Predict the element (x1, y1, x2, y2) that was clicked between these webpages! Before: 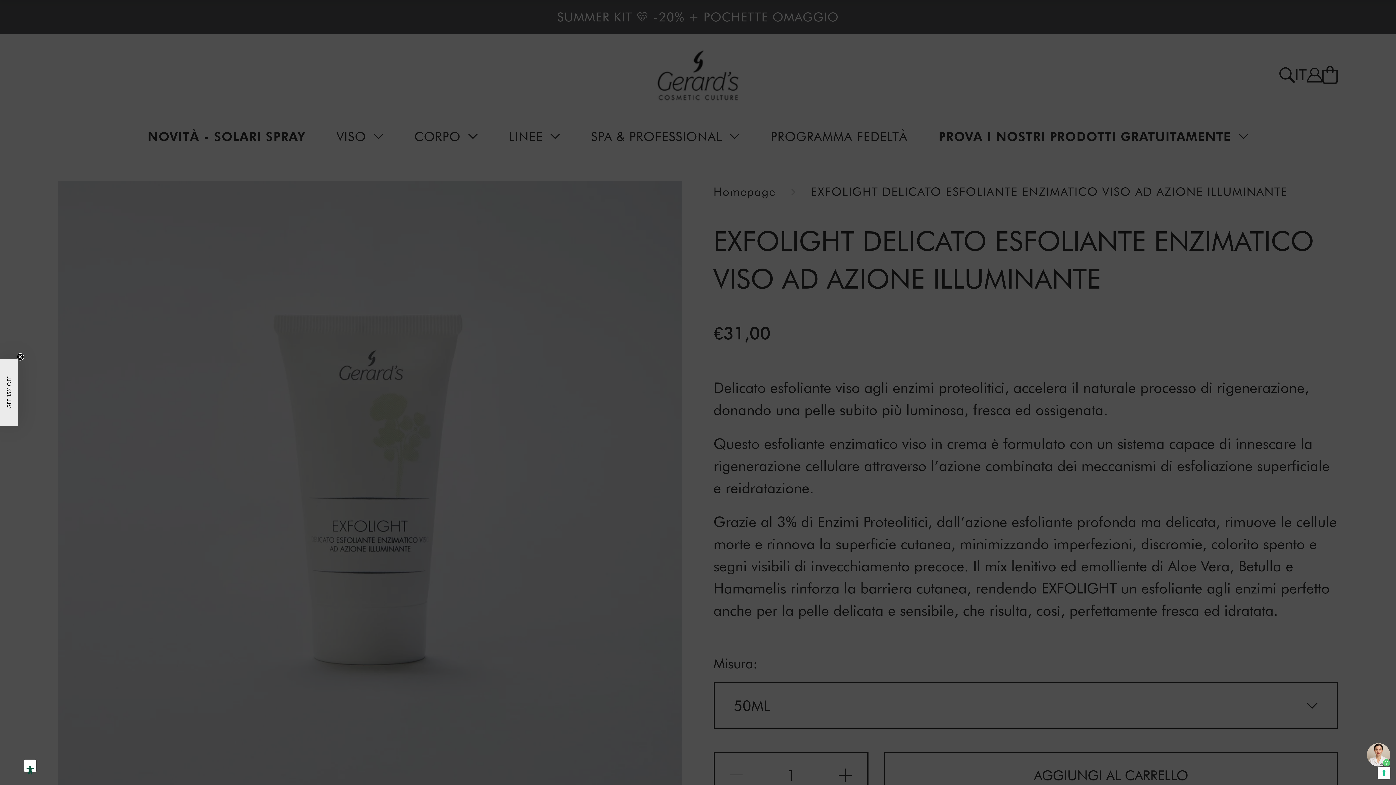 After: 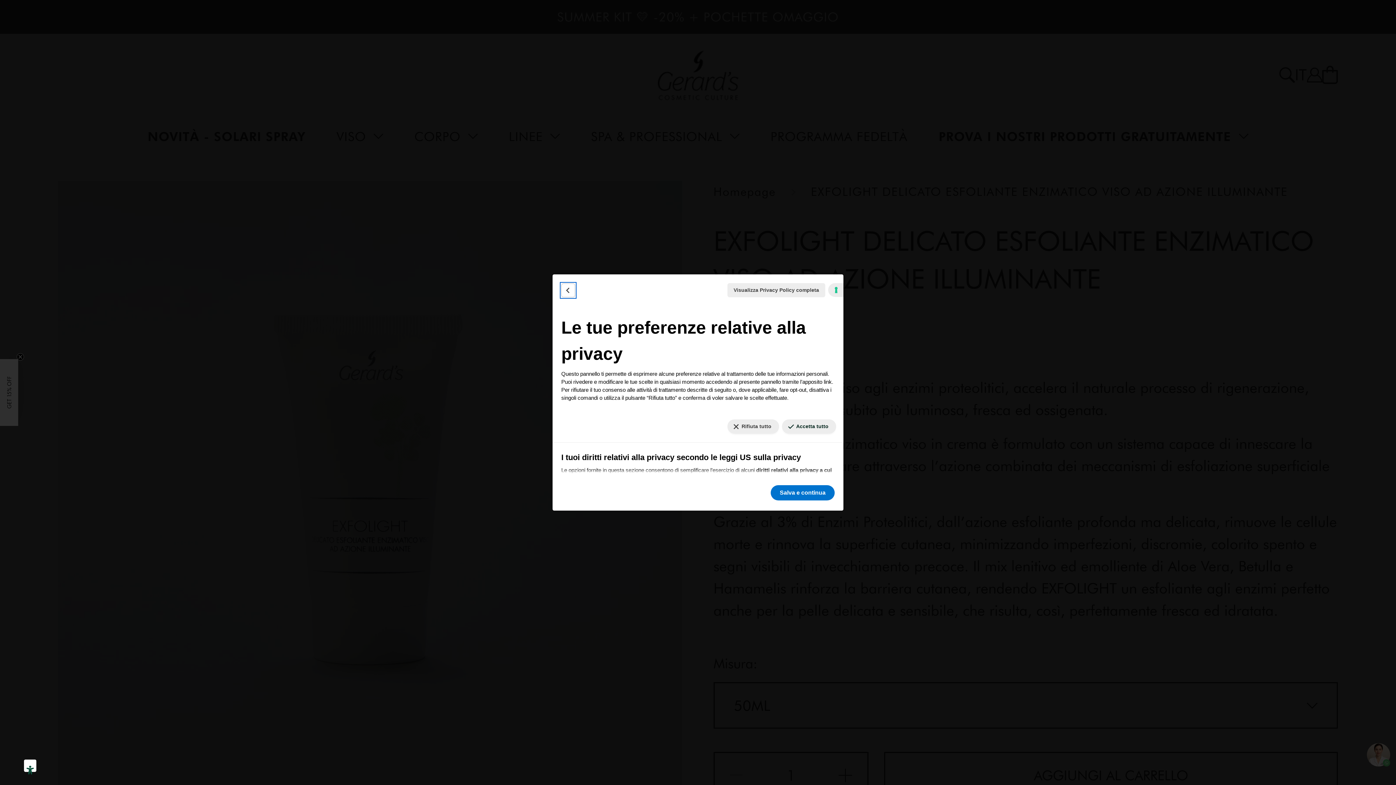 Action: bbox: (1378, 767, 1390, 779) label: Le tue preferenze relative al consenso per le tecnologie di tracciamento